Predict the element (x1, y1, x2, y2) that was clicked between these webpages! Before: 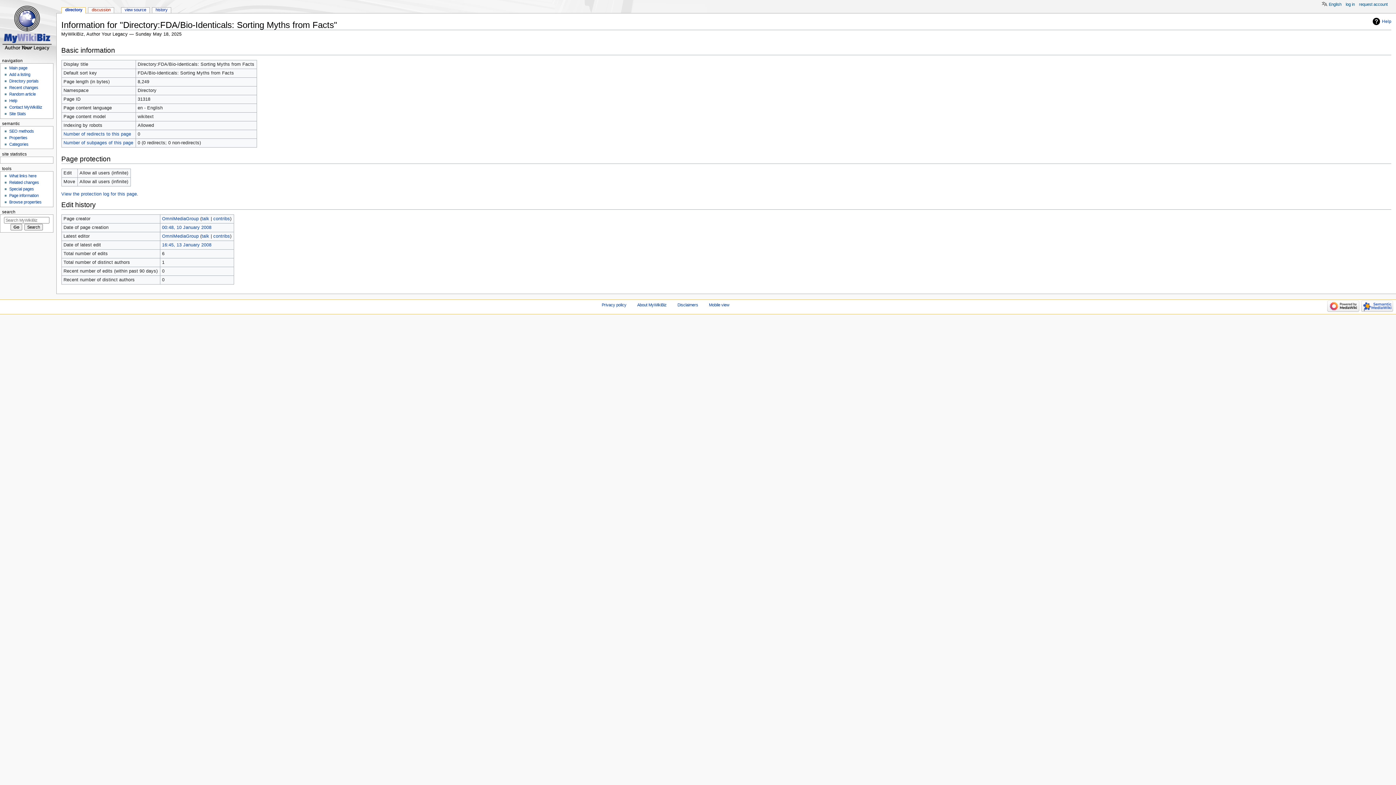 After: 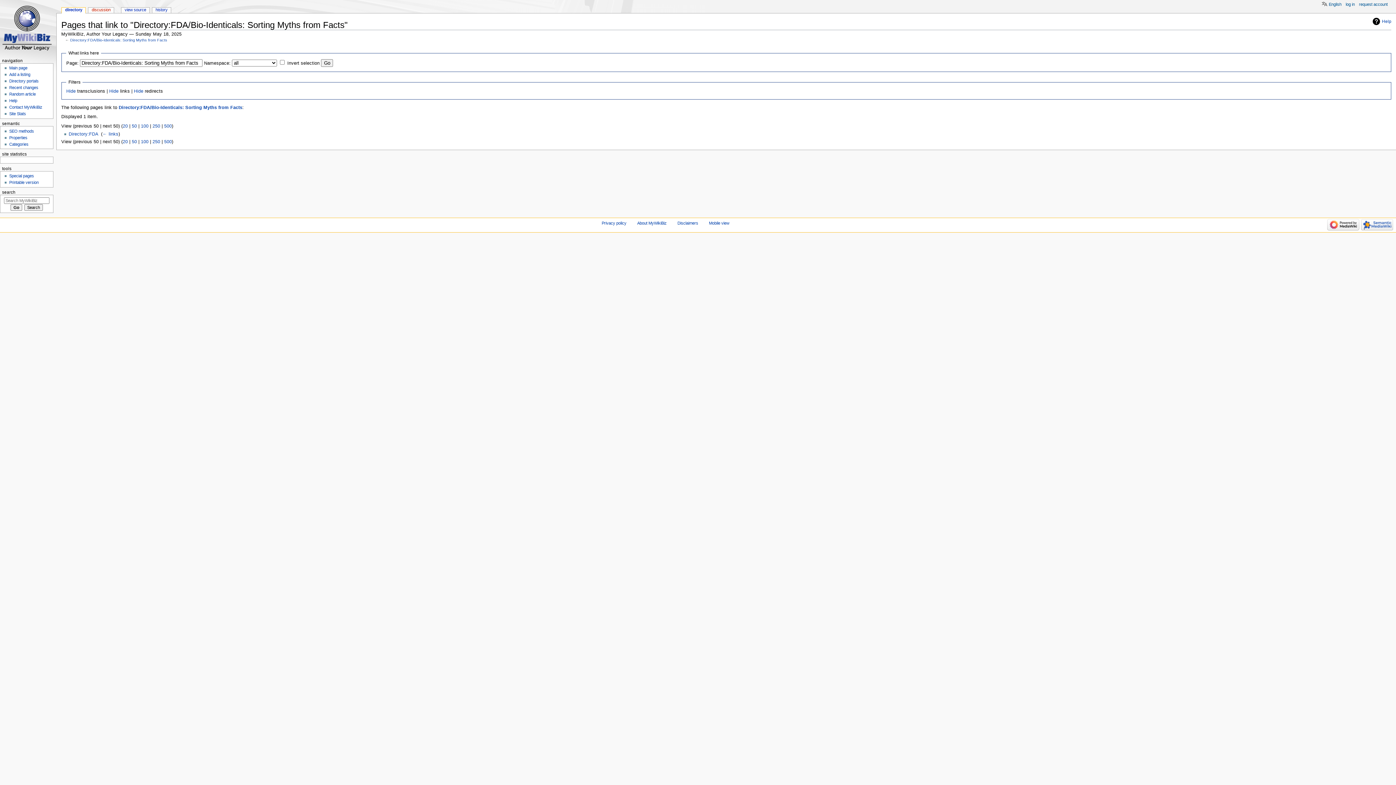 Action: bbox: (9, 173, 36, 178) label: What links here